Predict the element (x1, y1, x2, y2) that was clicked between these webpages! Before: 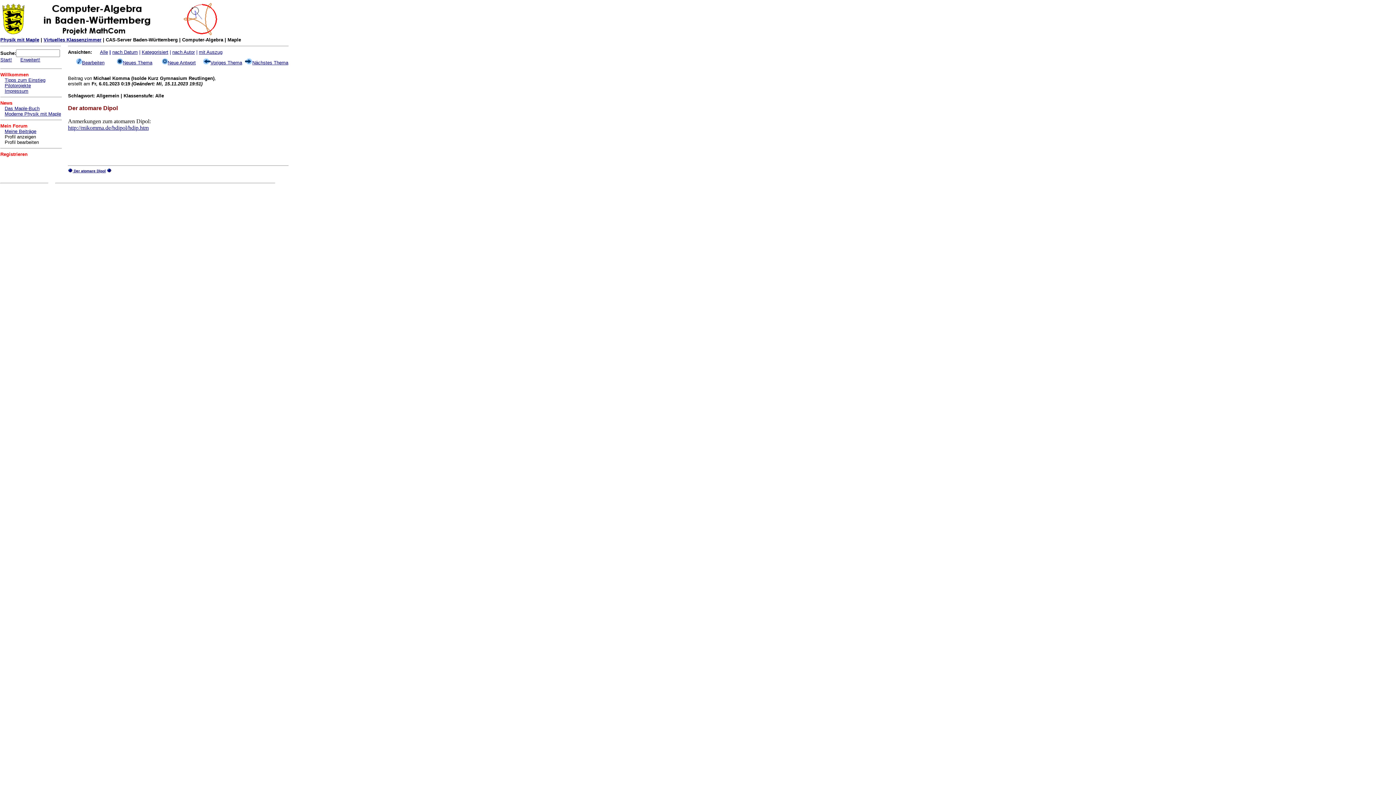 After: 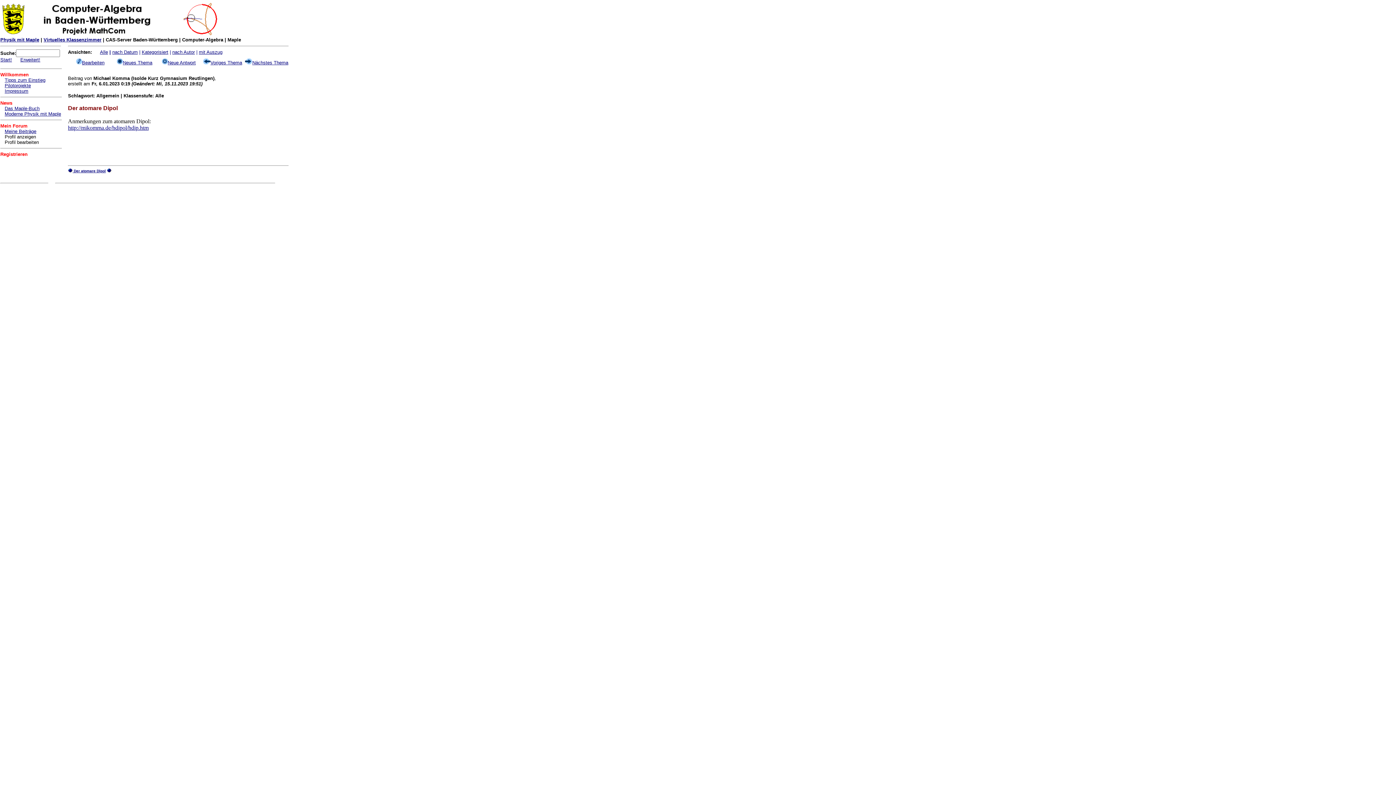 Action: label: Virtuelles Klassenzimmer bbox: (43, 37, 101, 42)